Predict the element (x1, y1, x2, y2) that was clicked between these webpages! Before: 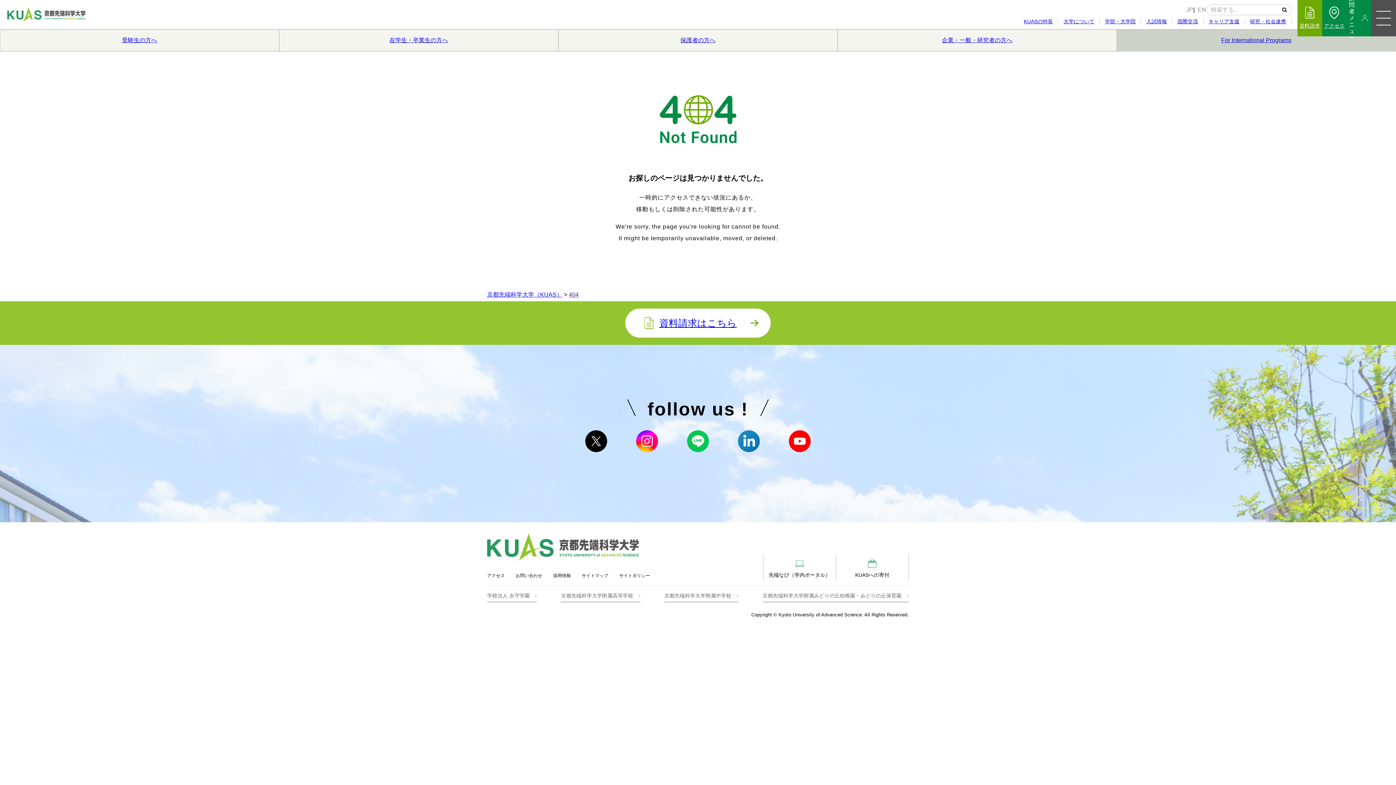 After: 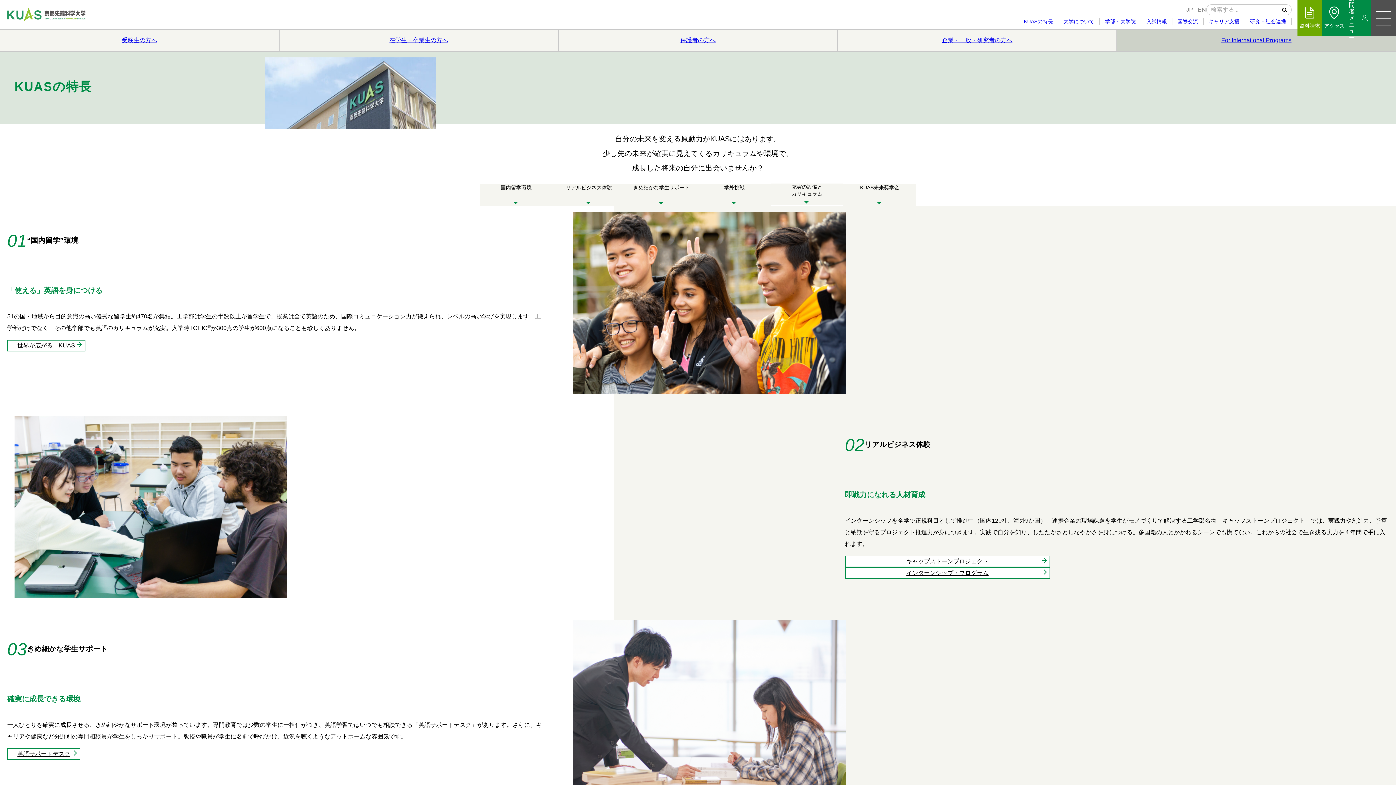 Action: bbox: (1019, 18, 1058, 24) label: KUASの特長